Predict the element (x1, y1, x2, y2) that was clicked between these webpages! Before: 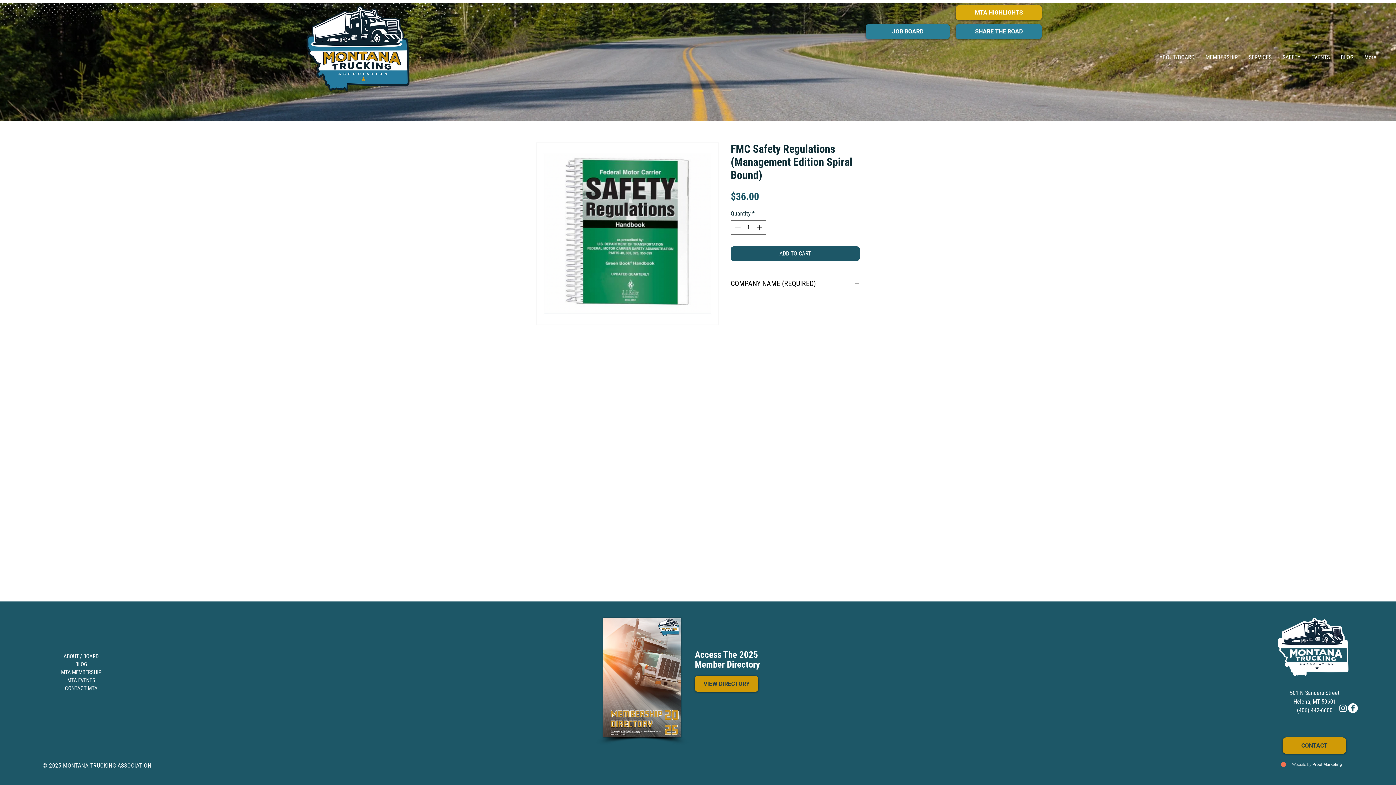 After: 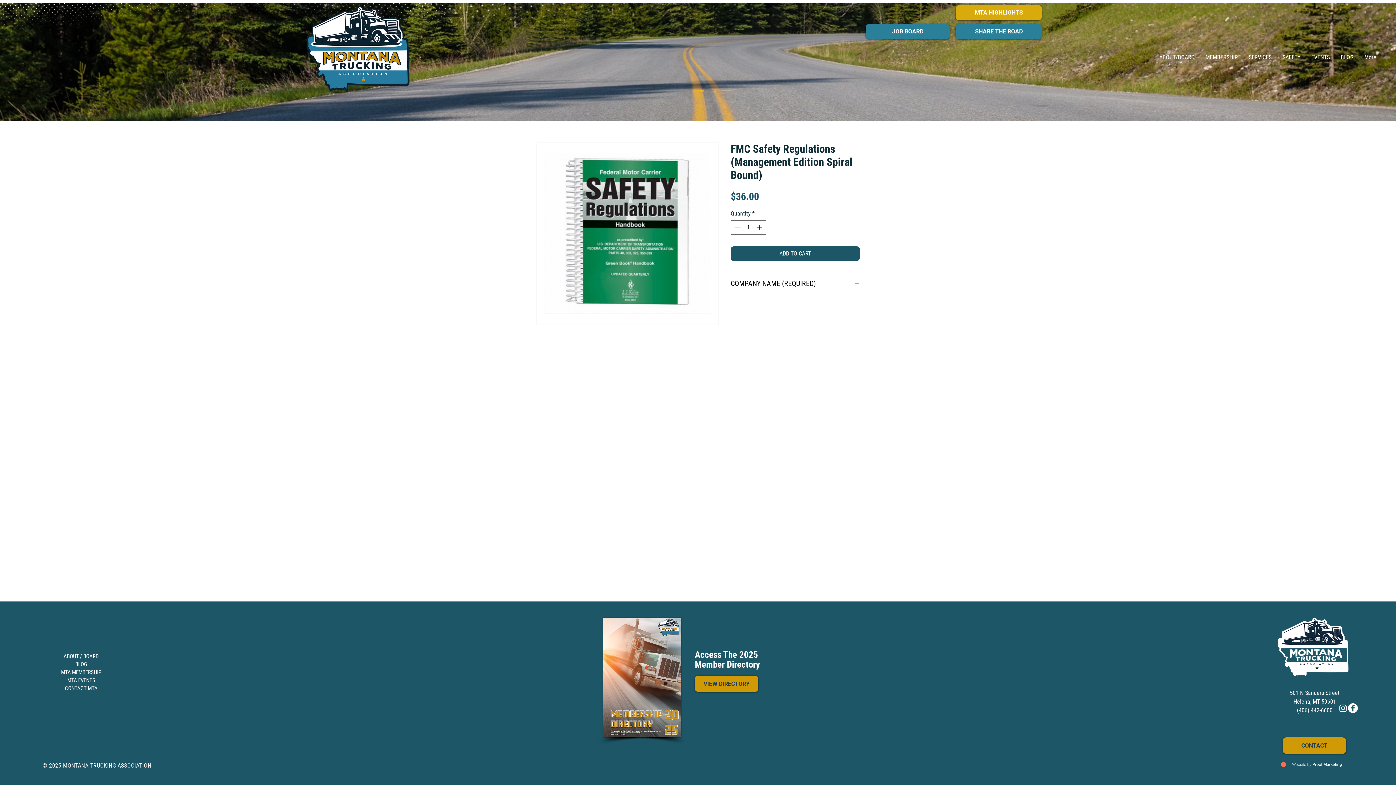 Action: label: (406) 442-6600 bbox: (1297, 707, 1332, 714)